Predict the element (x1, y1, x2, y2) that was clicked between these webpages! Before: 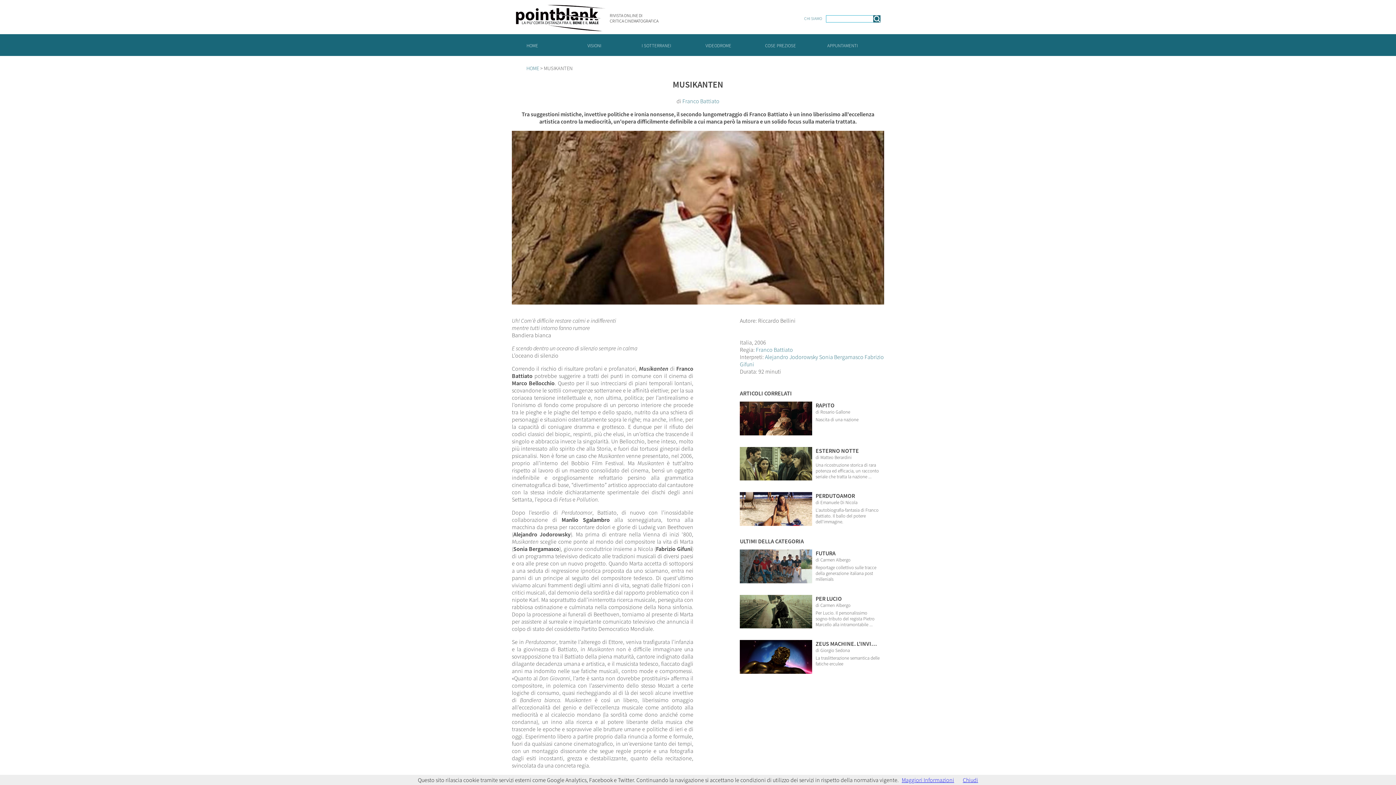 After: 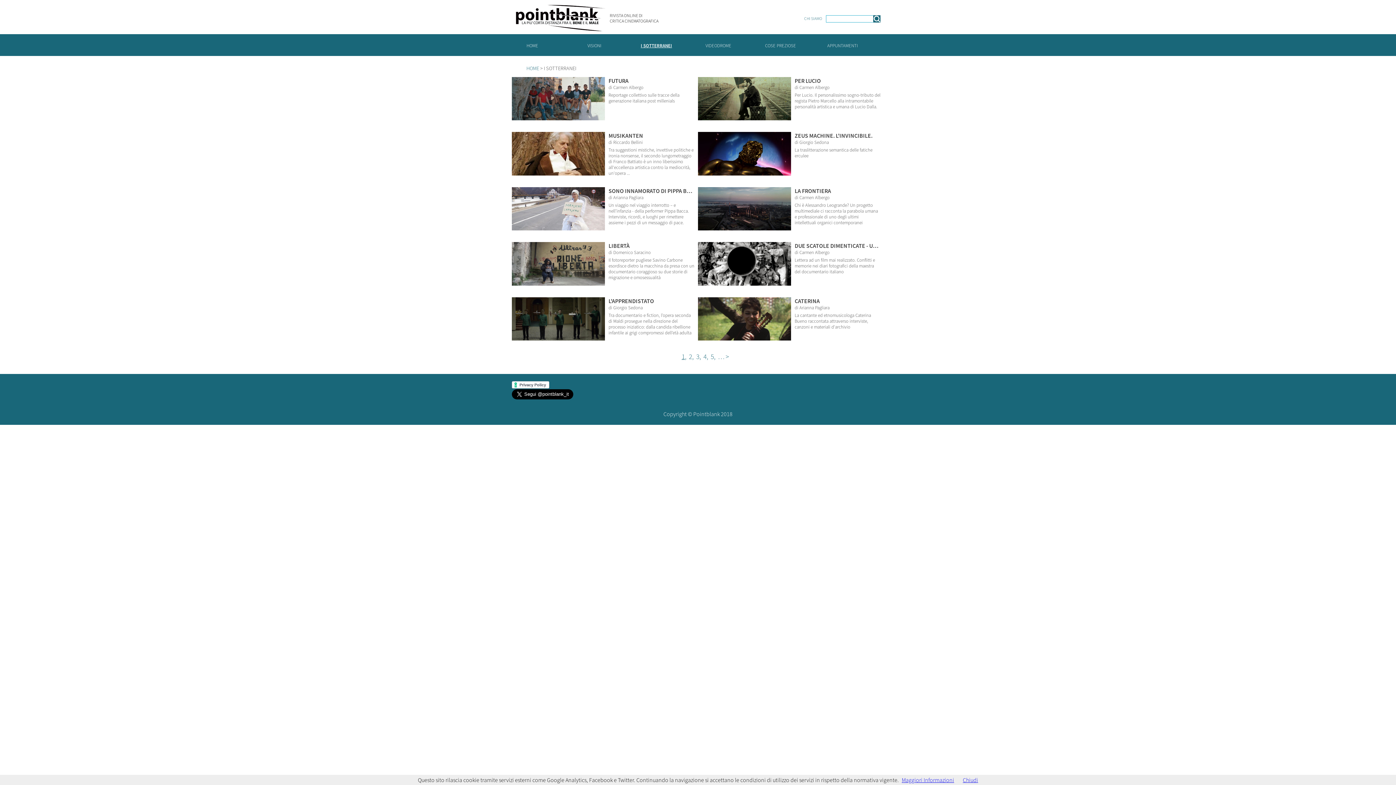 Action: label: I SOTTERRANEI bbox: (641, 42, 671, 48)